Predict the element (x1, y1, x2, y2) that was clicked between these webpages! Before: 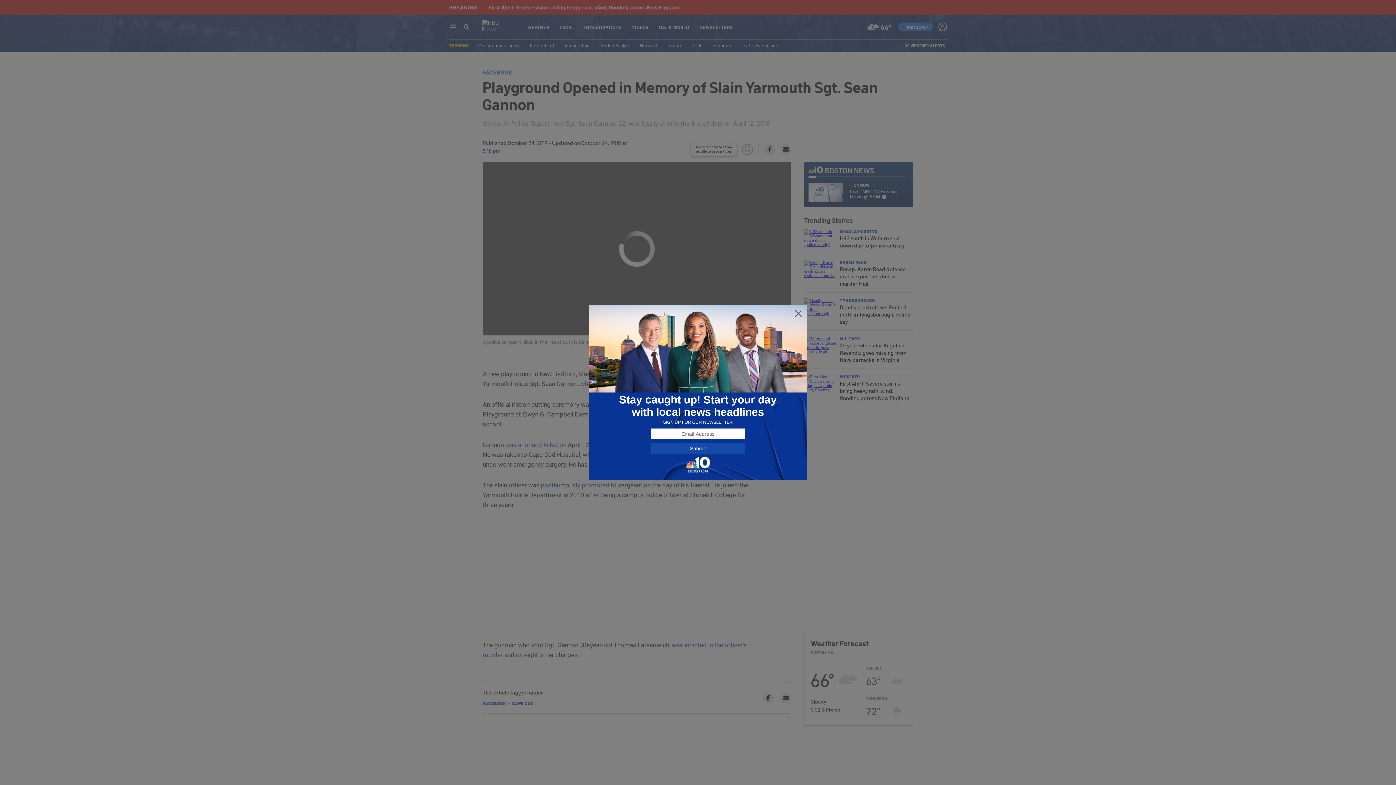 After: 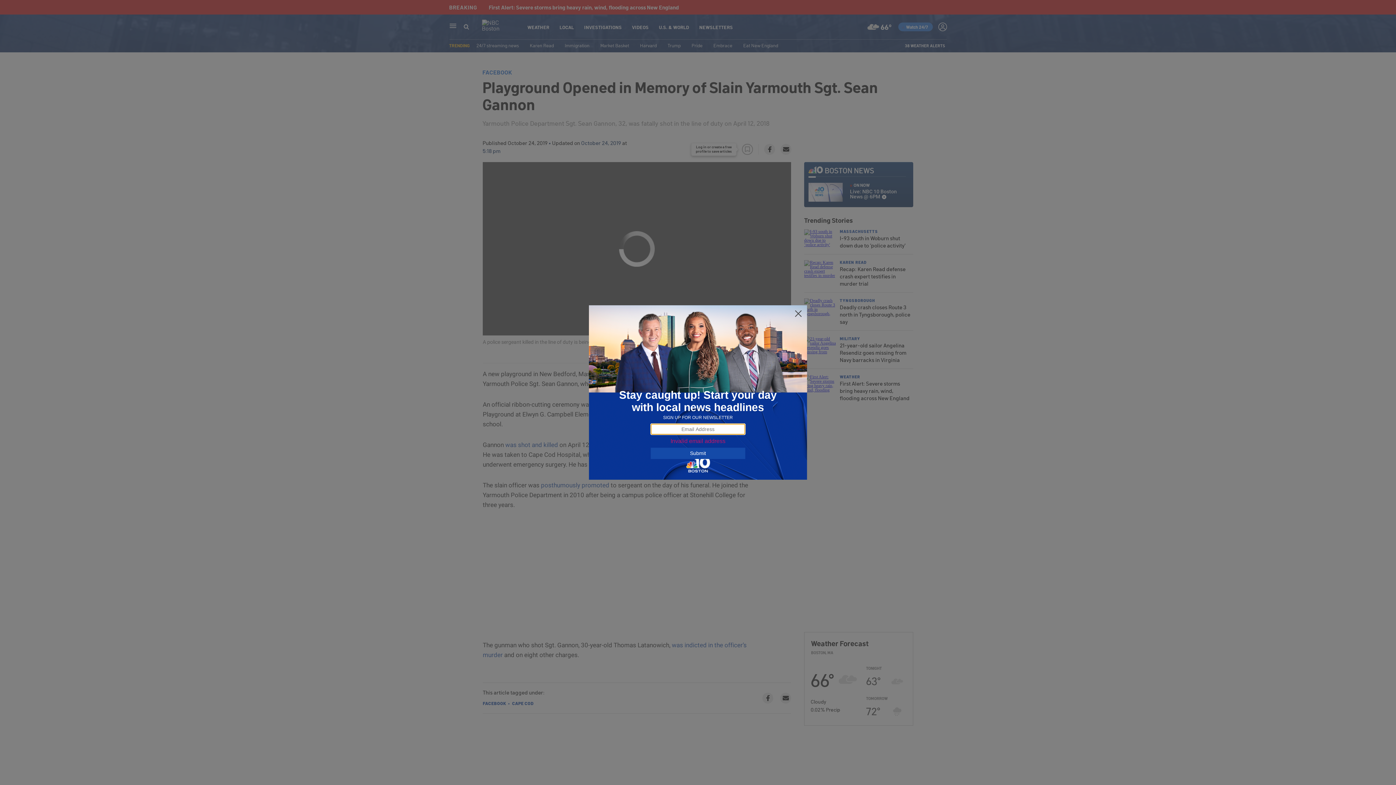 Action: label: Submit bbox: (650, 443, 745, 454)